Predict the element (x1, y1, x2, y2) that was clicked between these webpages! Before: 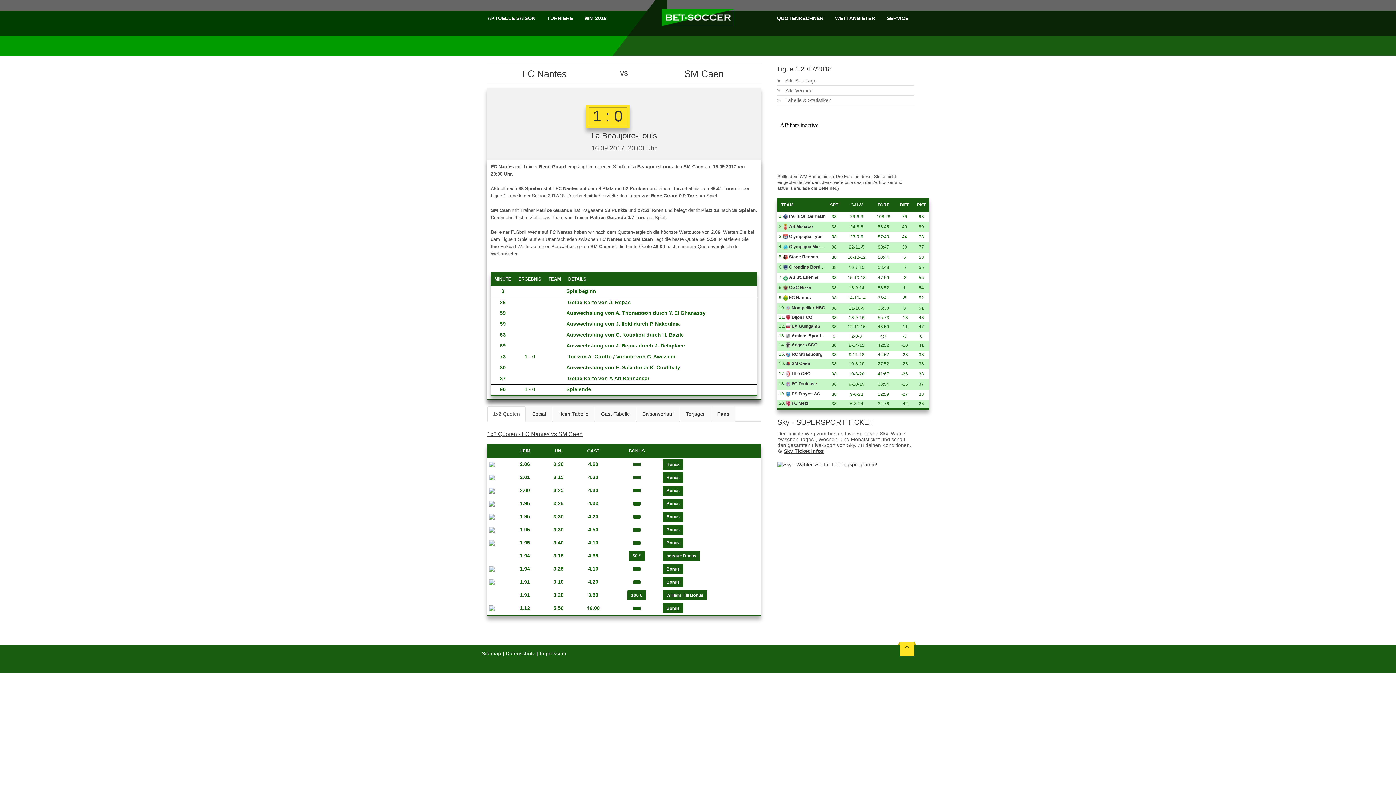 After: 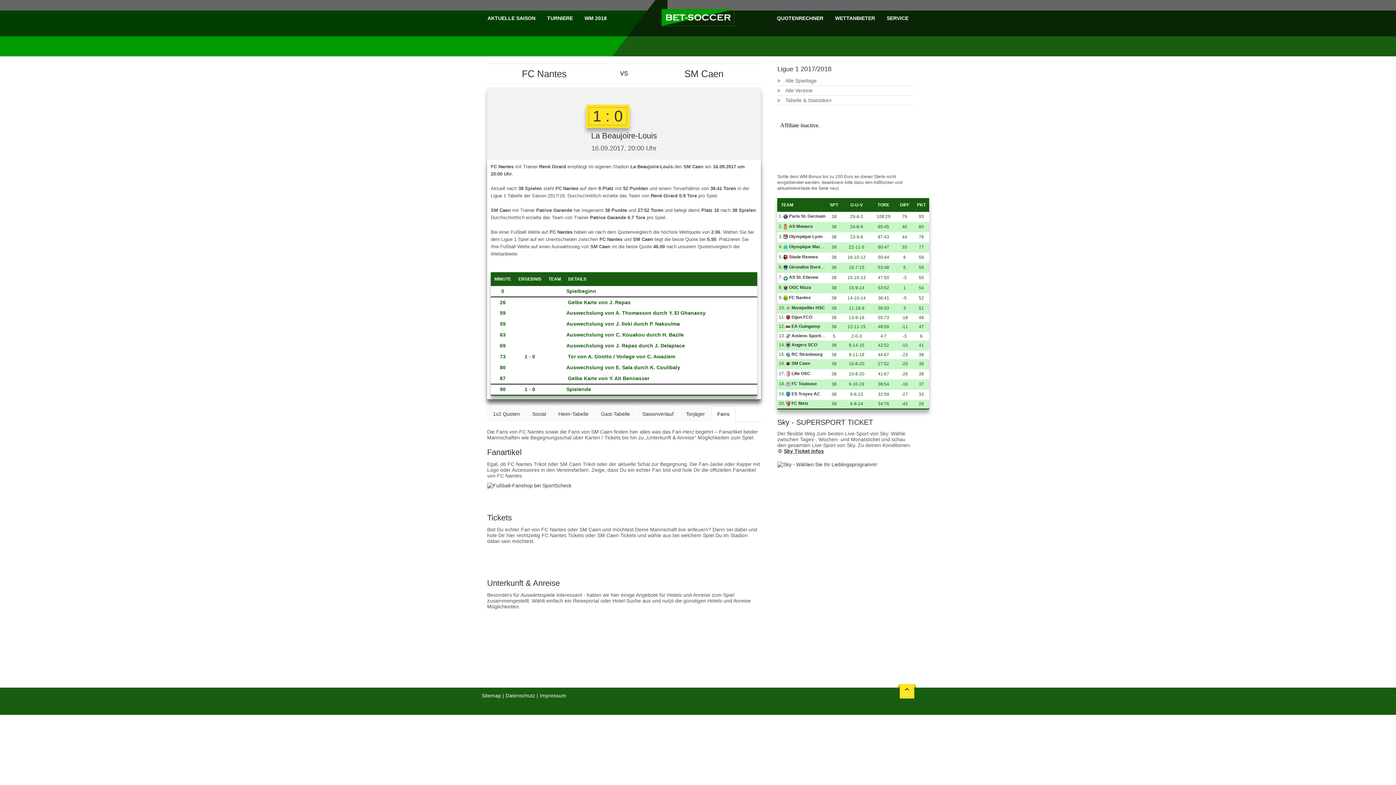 Action: bbox: (711, 406, 735, 421) label: Fans